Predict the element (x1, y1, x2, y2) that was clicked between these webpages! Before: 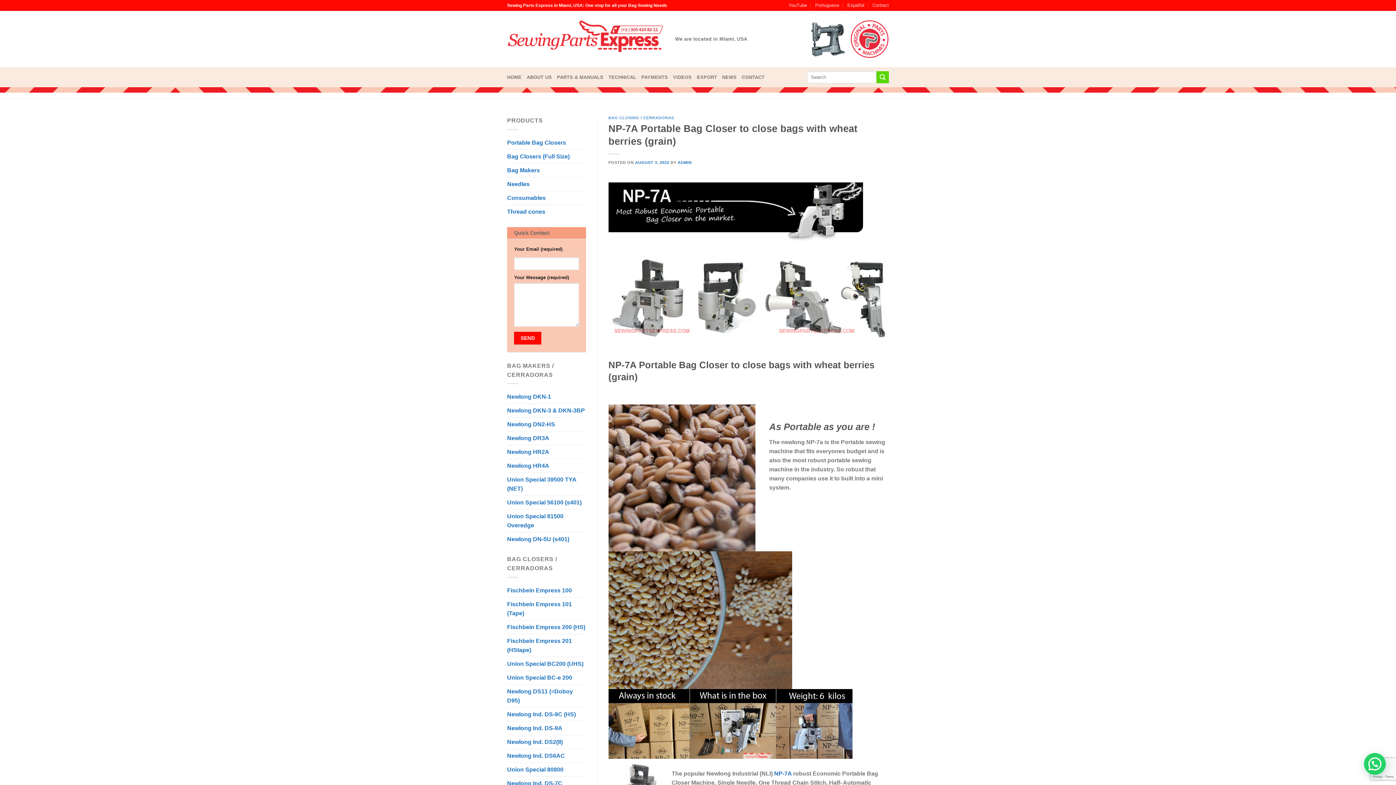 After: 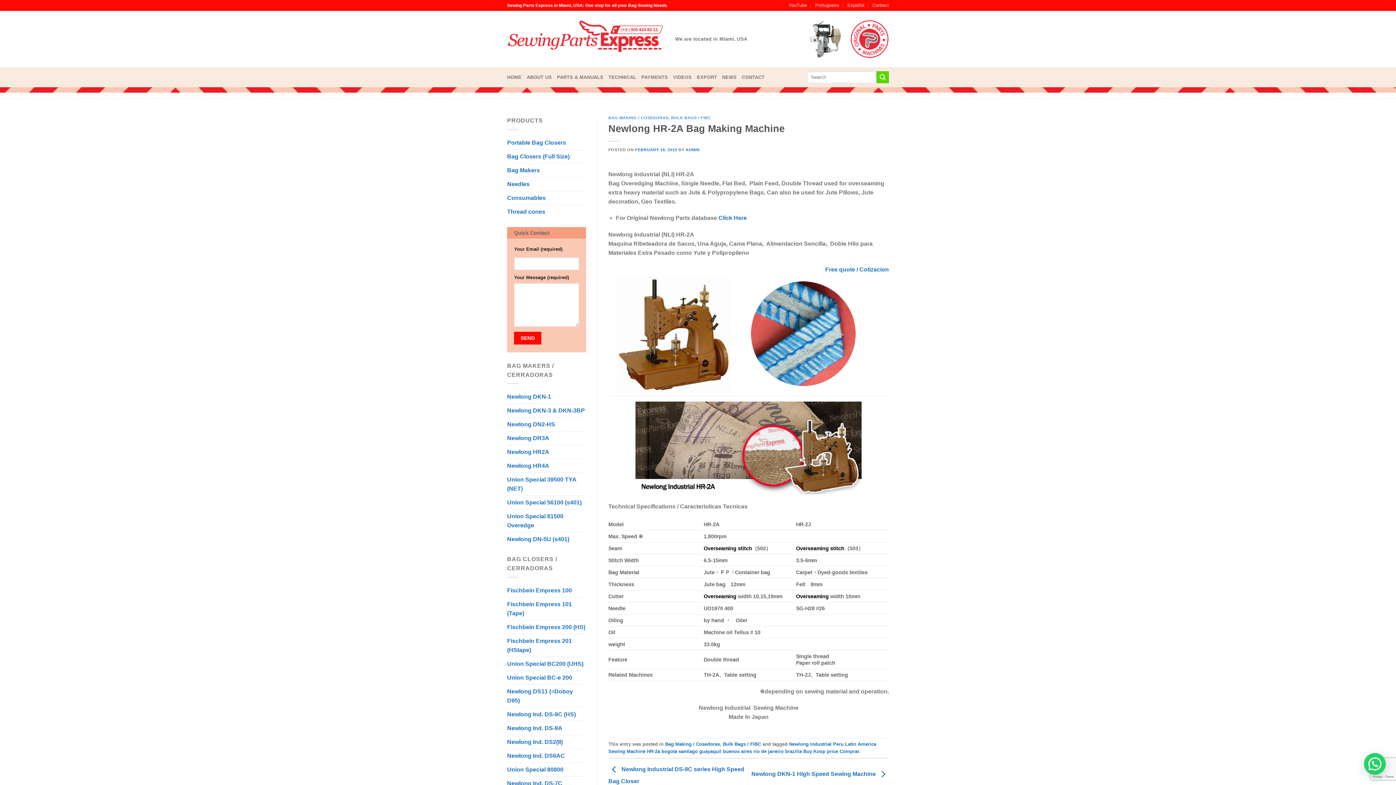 Action: bbox: (507, 445, 549, 458) label: Newlong HR2A